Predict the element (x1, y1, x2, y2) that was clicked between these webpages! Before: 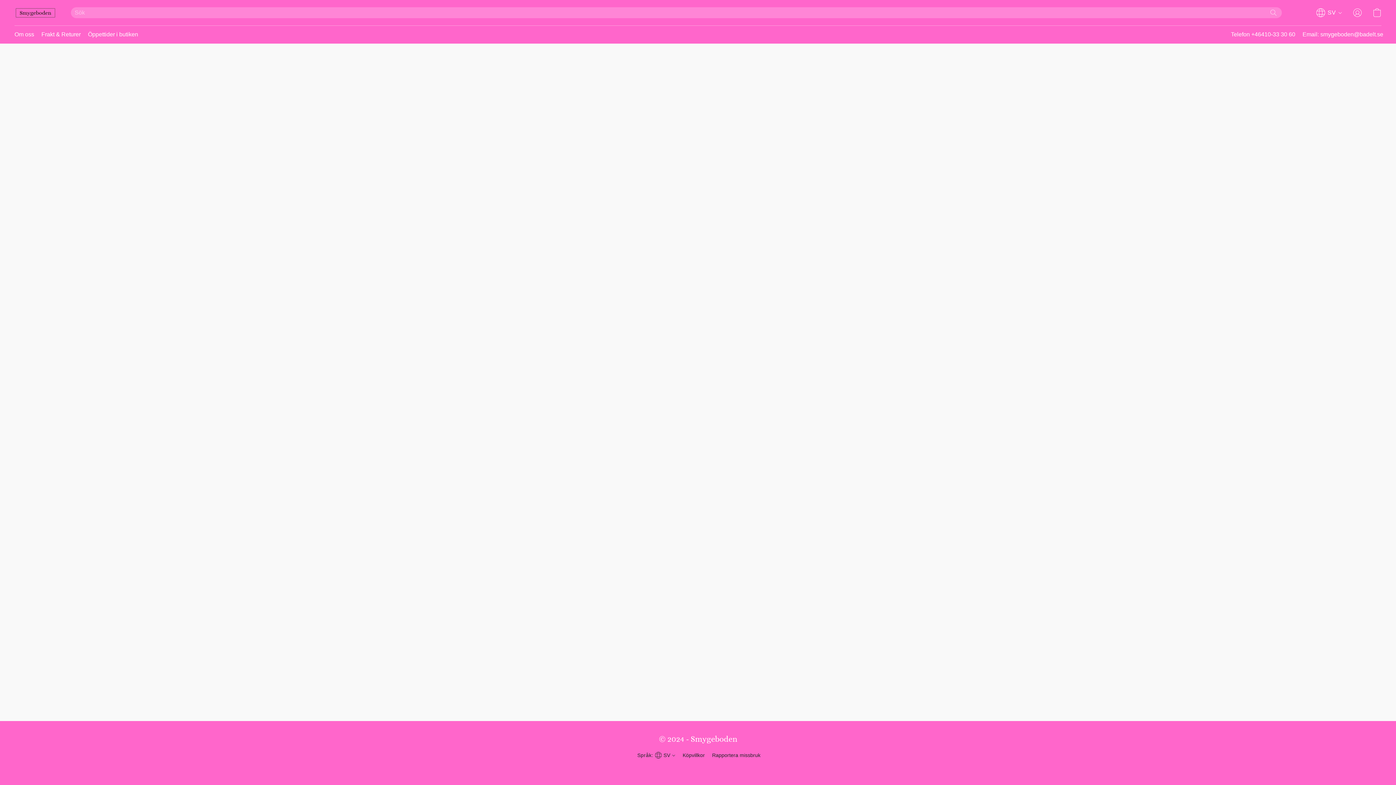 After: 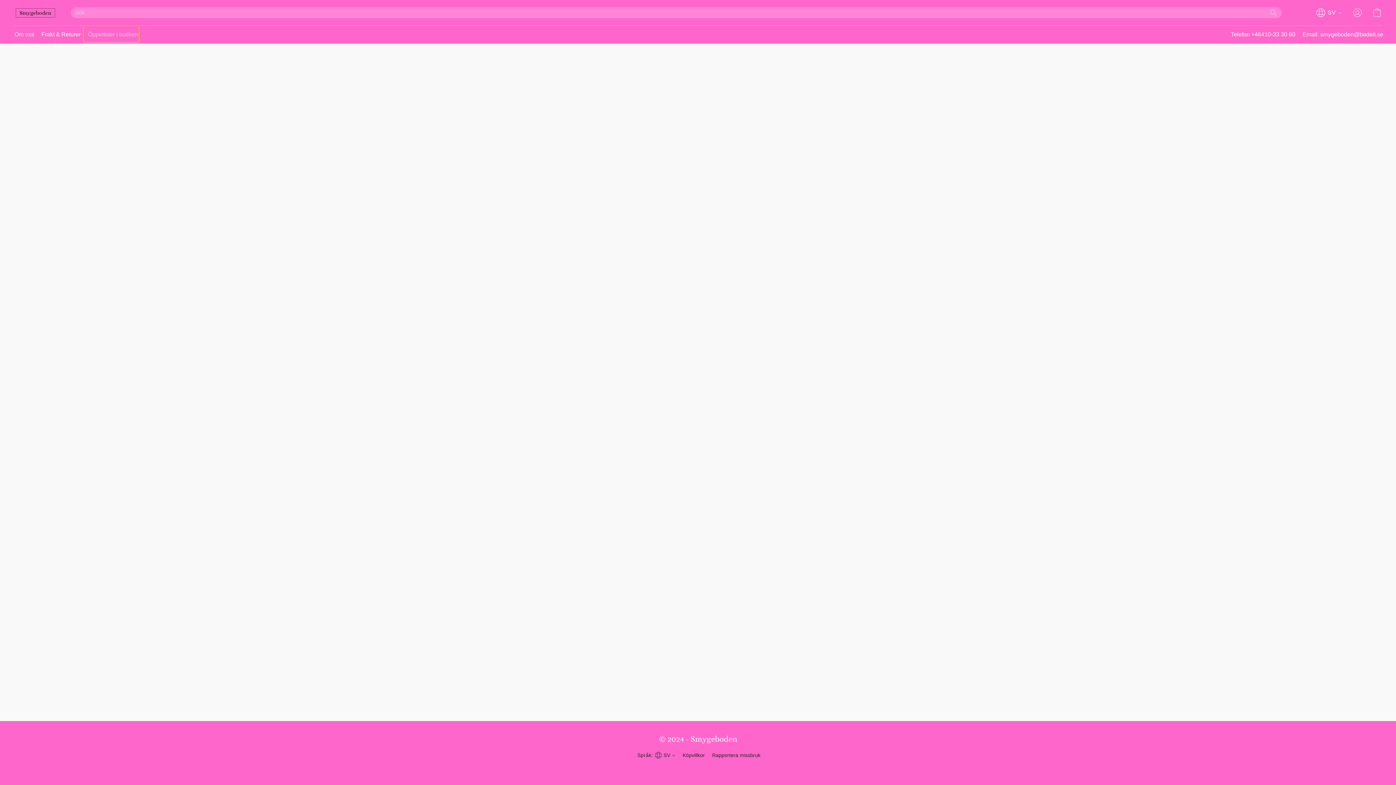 Action: label: Öppettider i butiken bbox: (84, 27, 138, 41)